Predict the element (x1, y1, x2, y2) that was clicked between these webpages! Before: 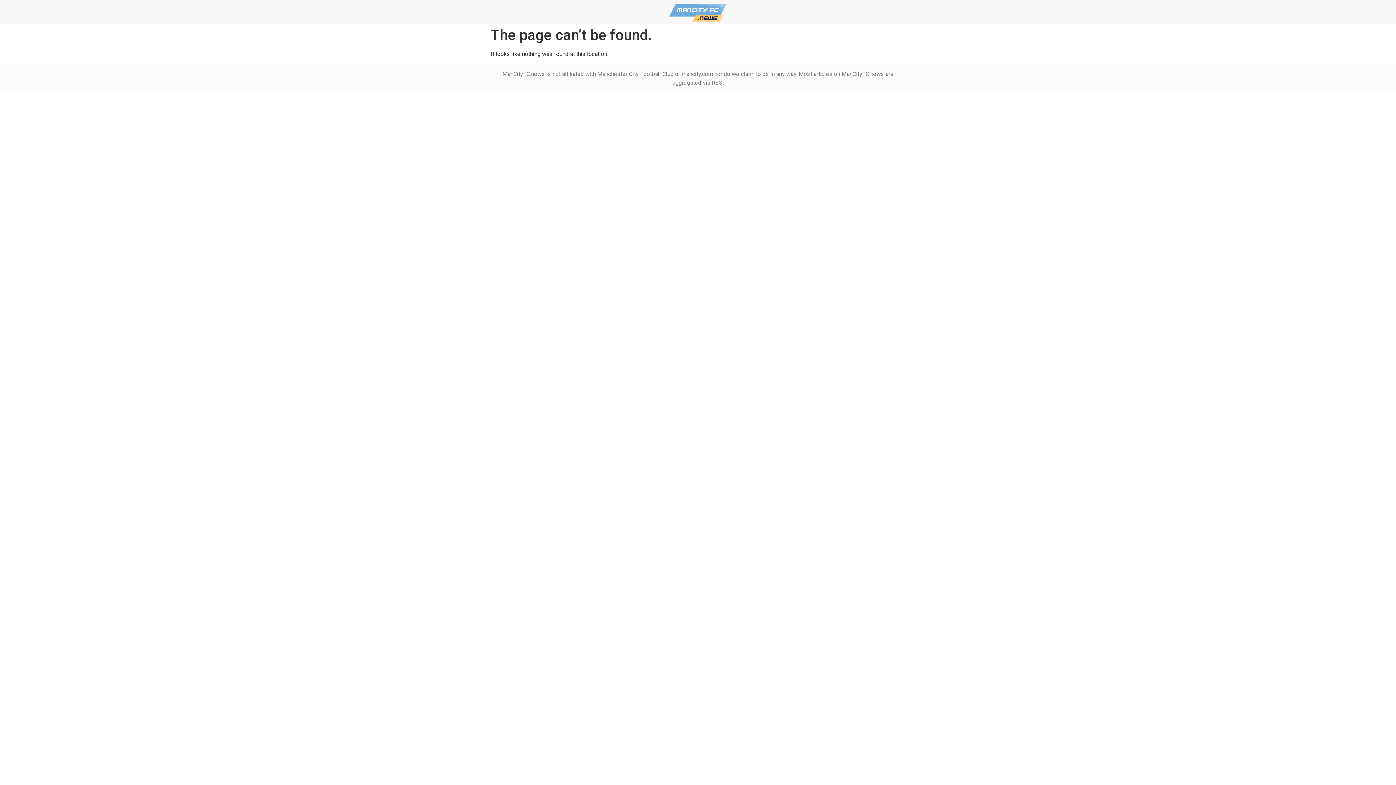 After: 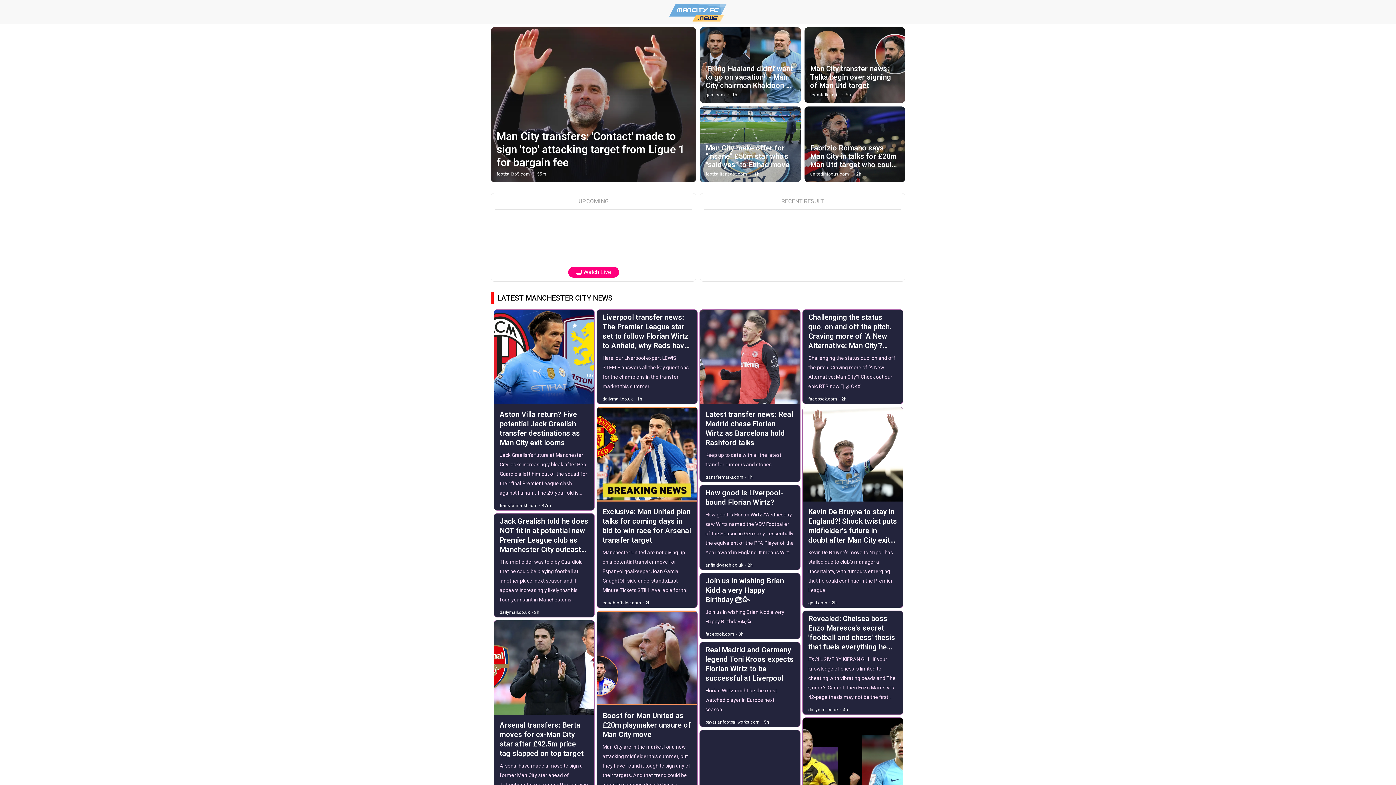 Action: bbox: (669, 3, 727, 21)